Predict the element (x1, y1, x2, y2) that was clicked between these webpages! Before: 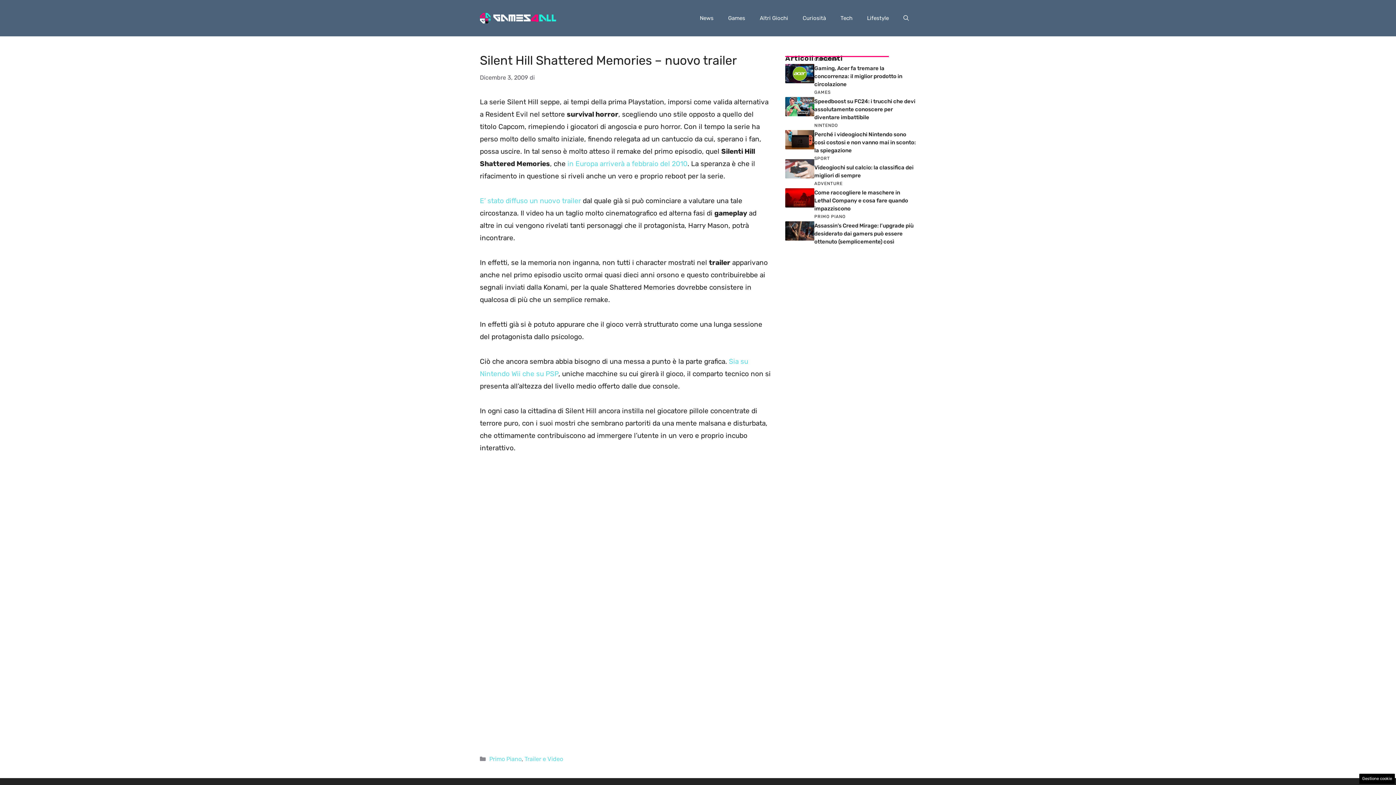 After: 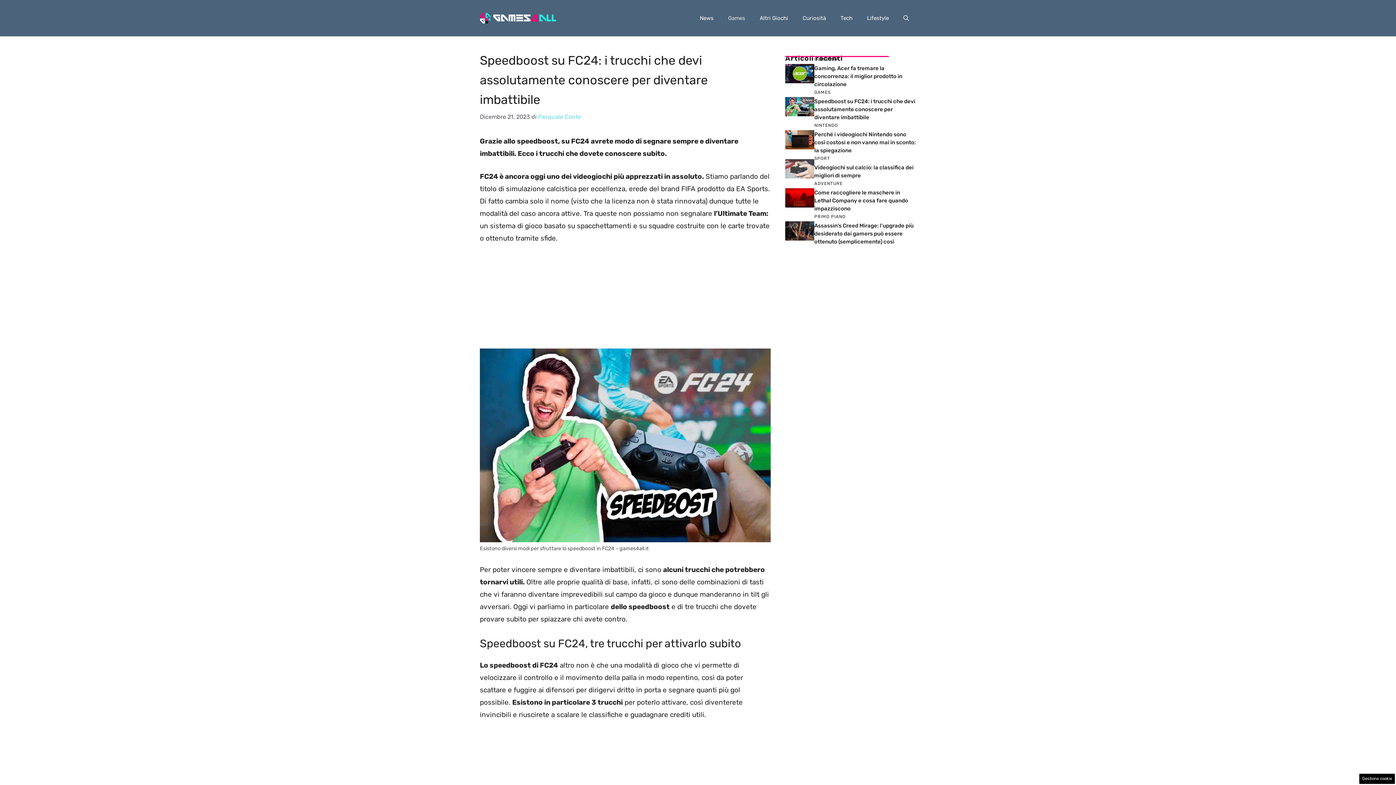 Action: bbox: (785, 101, 814, 110)